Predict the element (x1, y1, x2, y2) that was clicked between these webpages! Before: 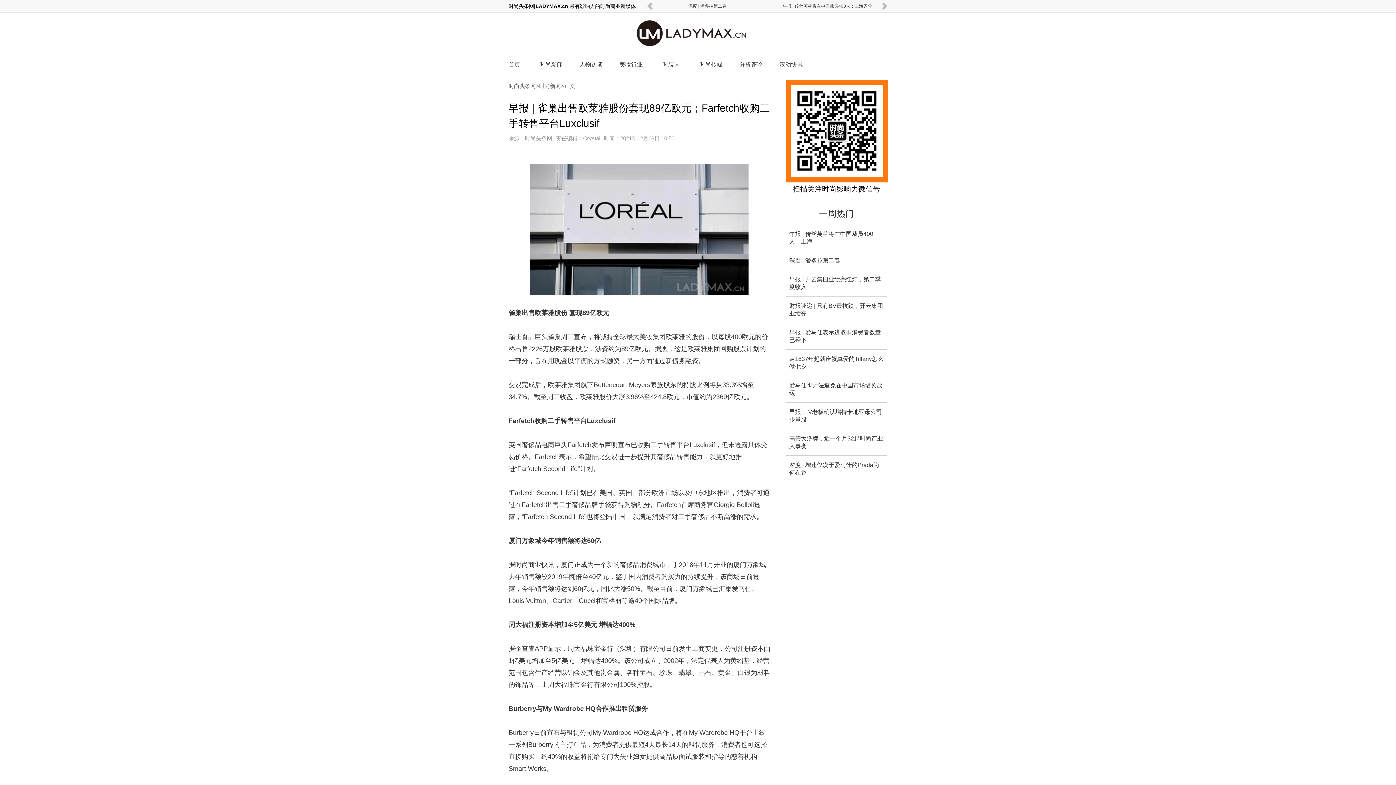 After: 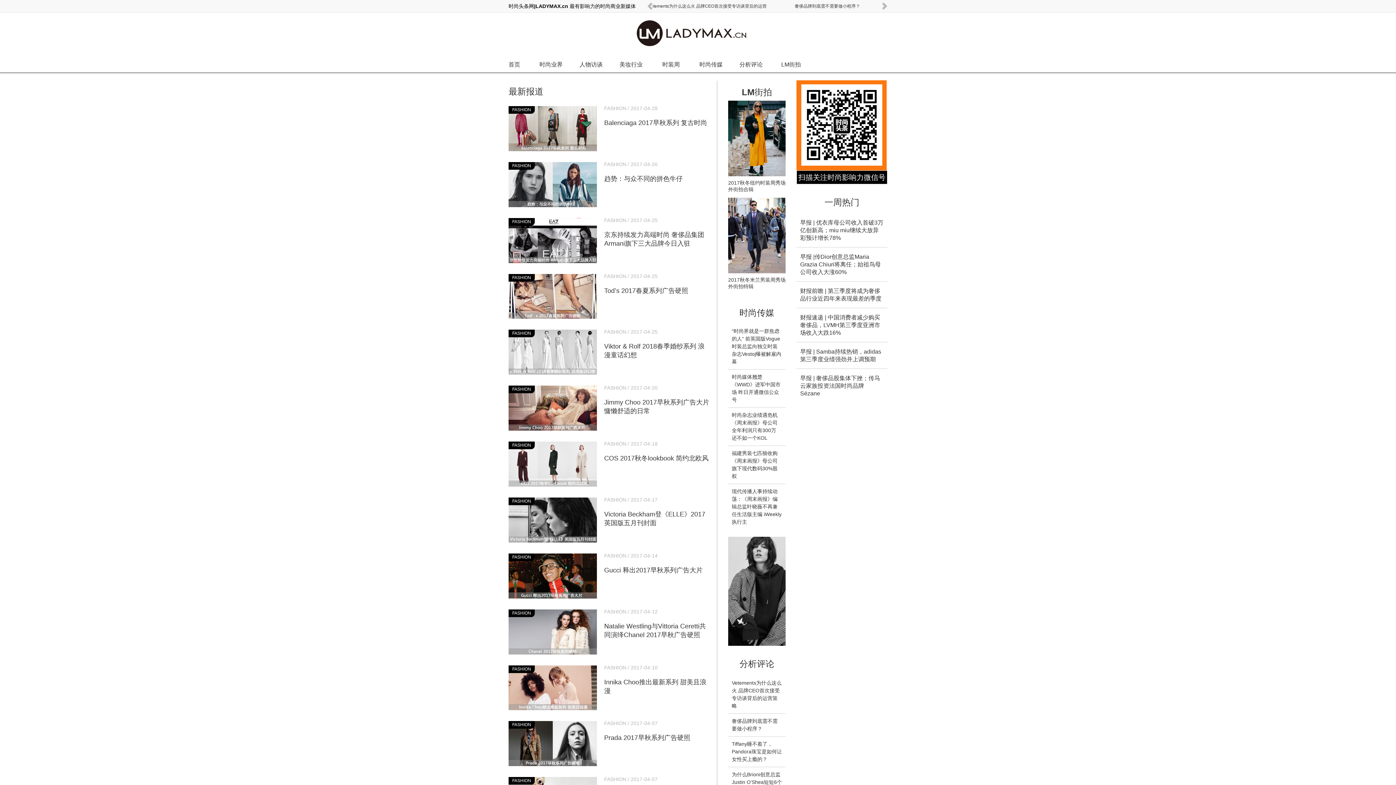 Action: bbox: (651, 60, 691, 69) label: 时装周